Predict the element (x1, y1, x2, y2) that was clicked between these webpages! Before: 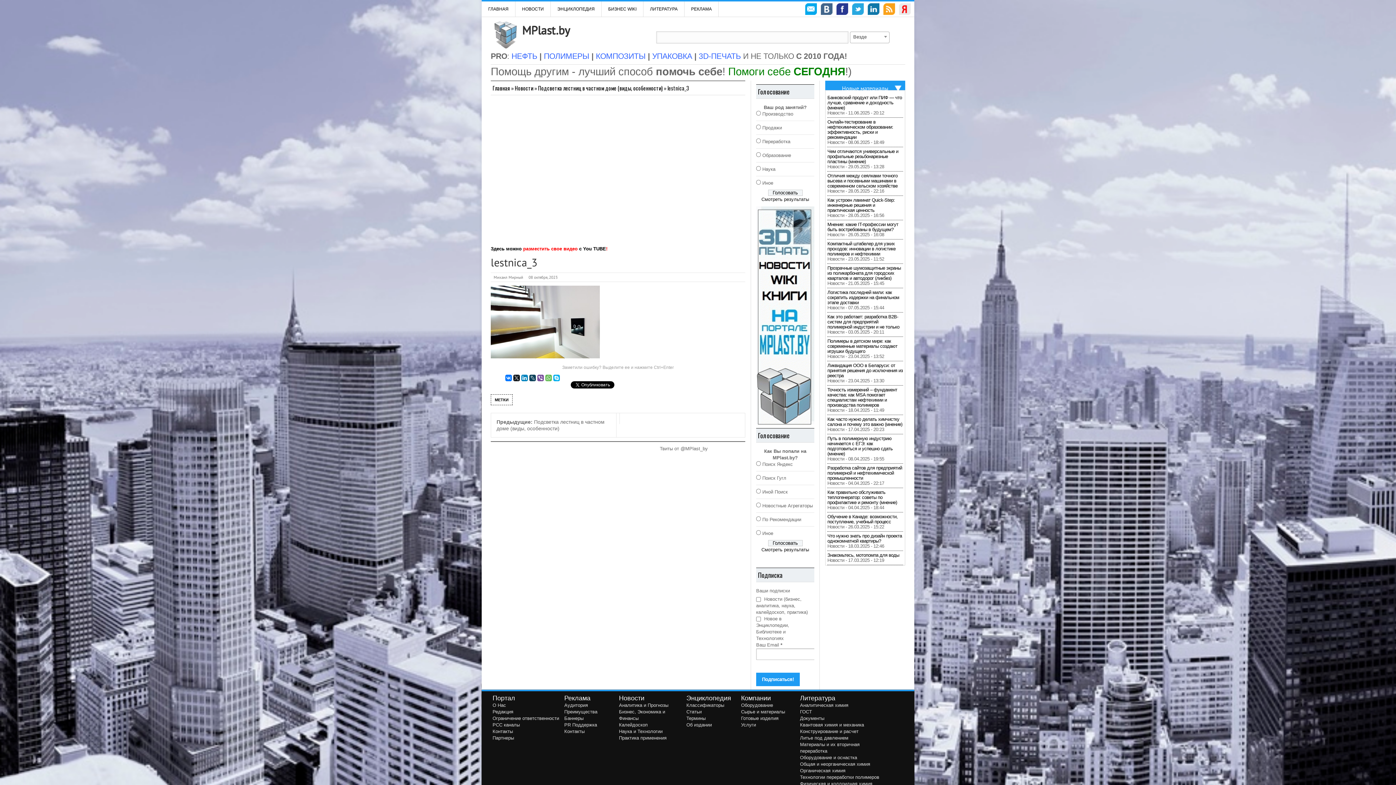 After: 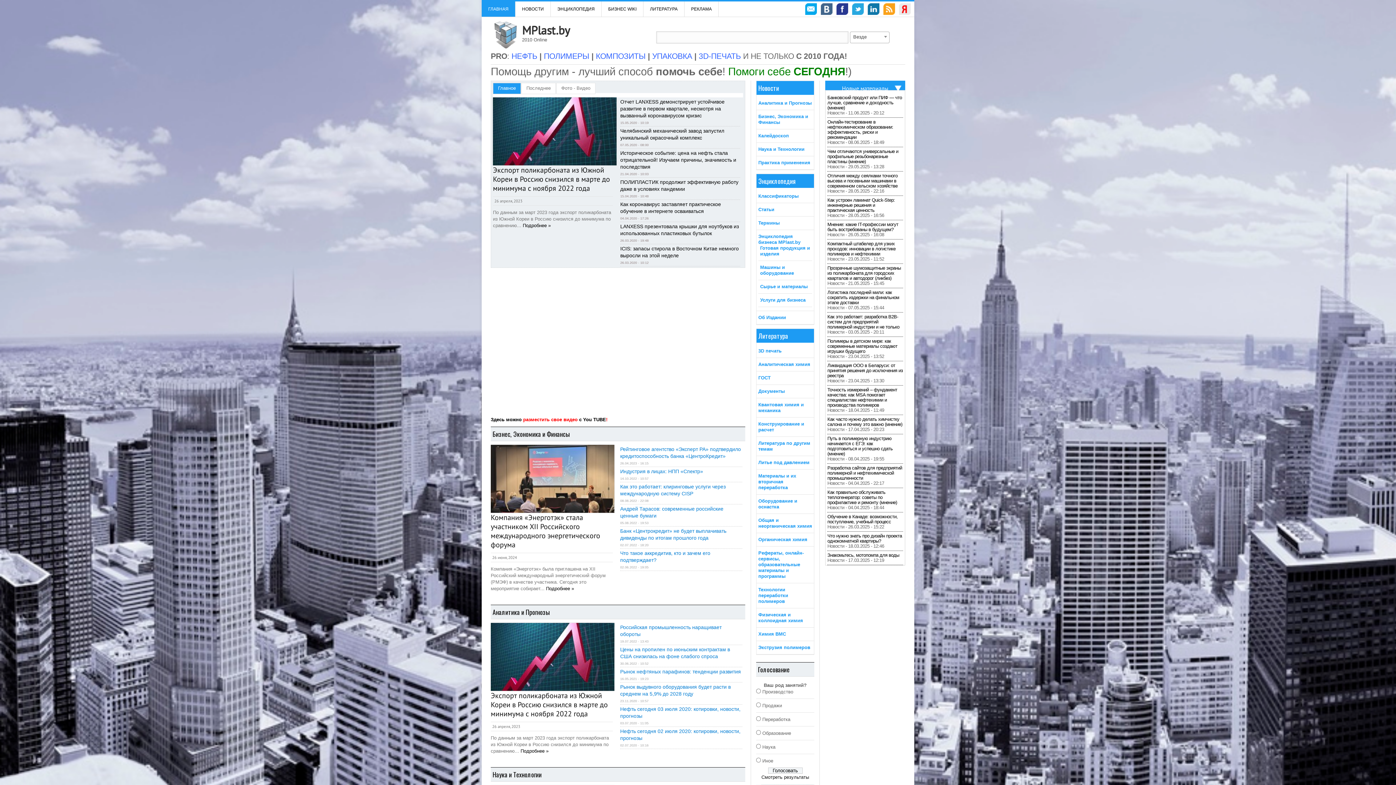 Action: label: ГЛАВНАЯ bbox: (481, 1, 515, 16)